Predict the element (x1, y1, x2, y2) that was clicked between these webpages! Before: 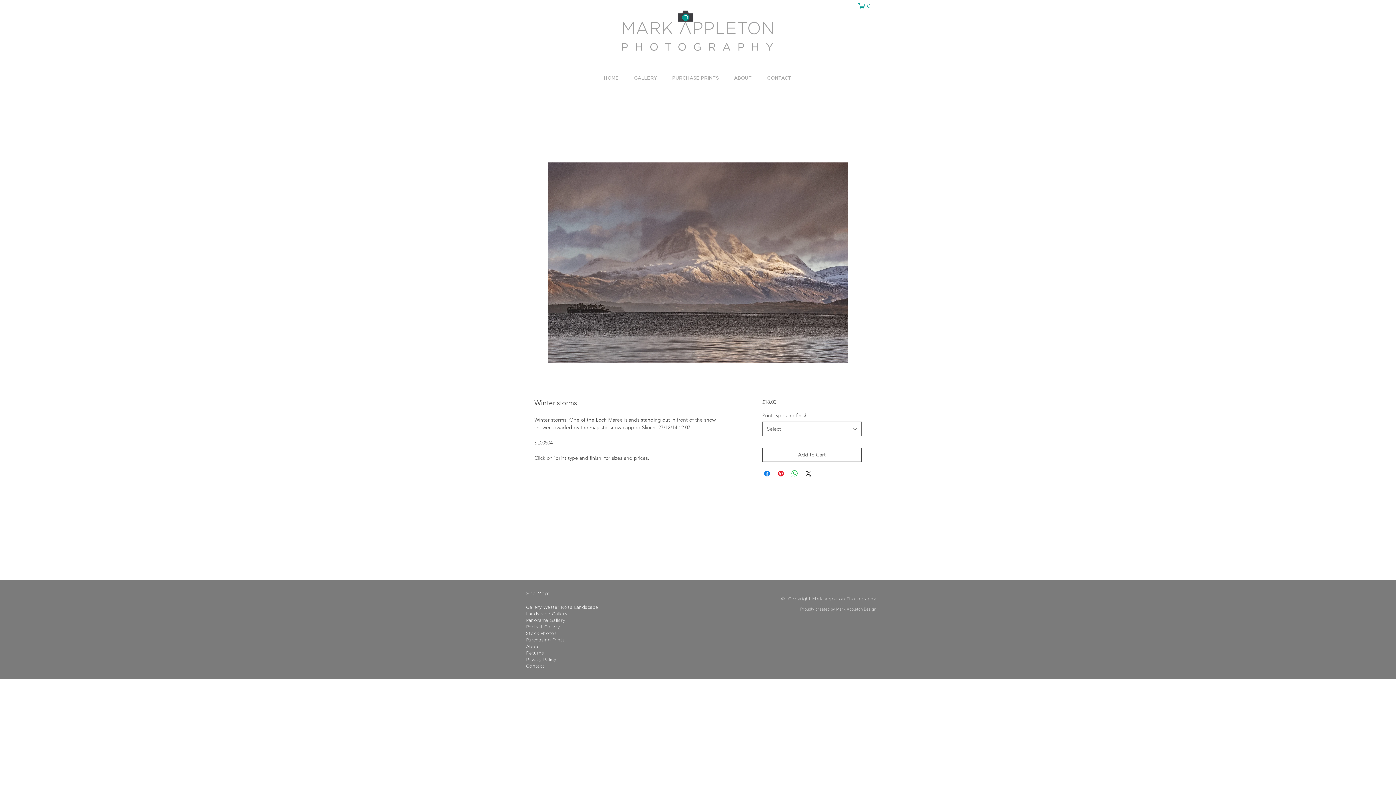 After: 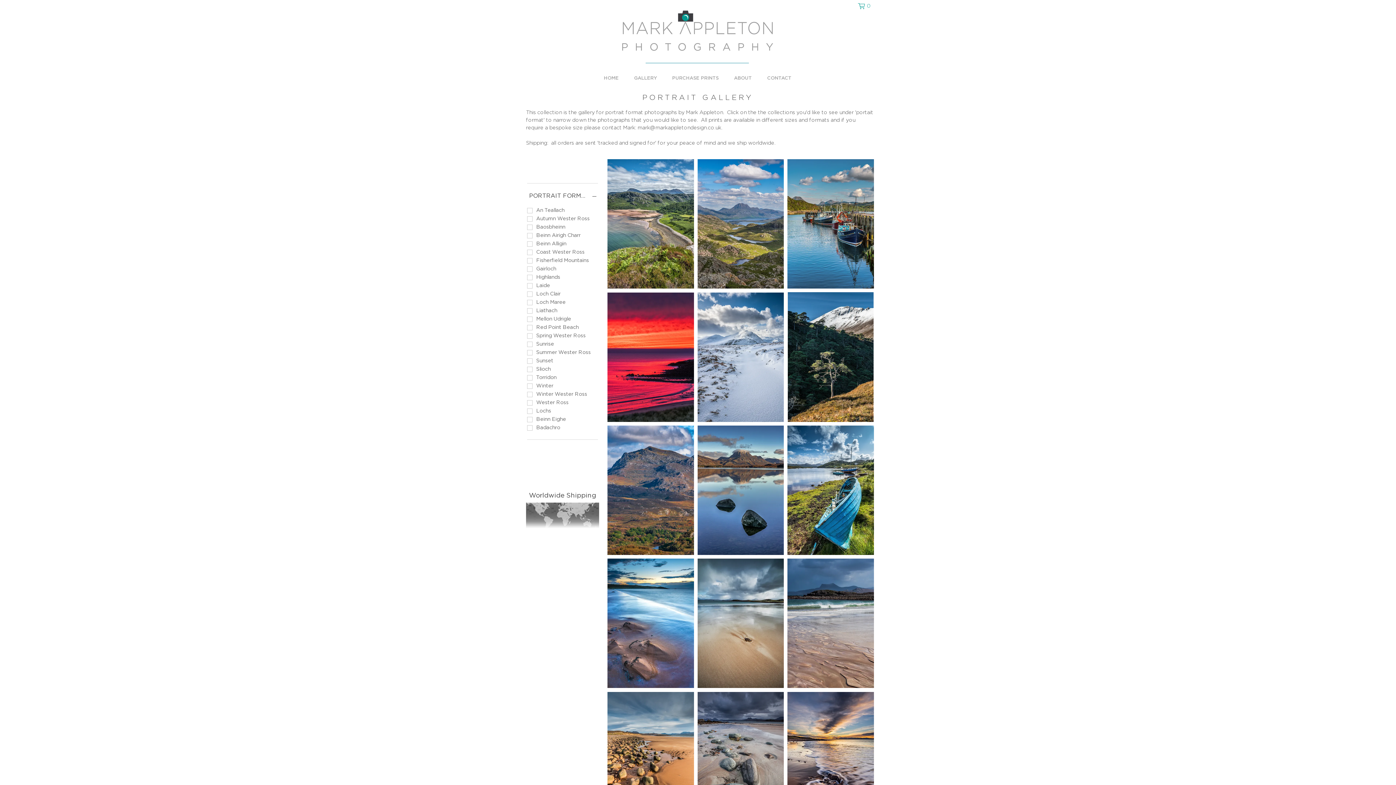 Action: bbox: (526, 625, 560, 629) label: Portrait Gallery